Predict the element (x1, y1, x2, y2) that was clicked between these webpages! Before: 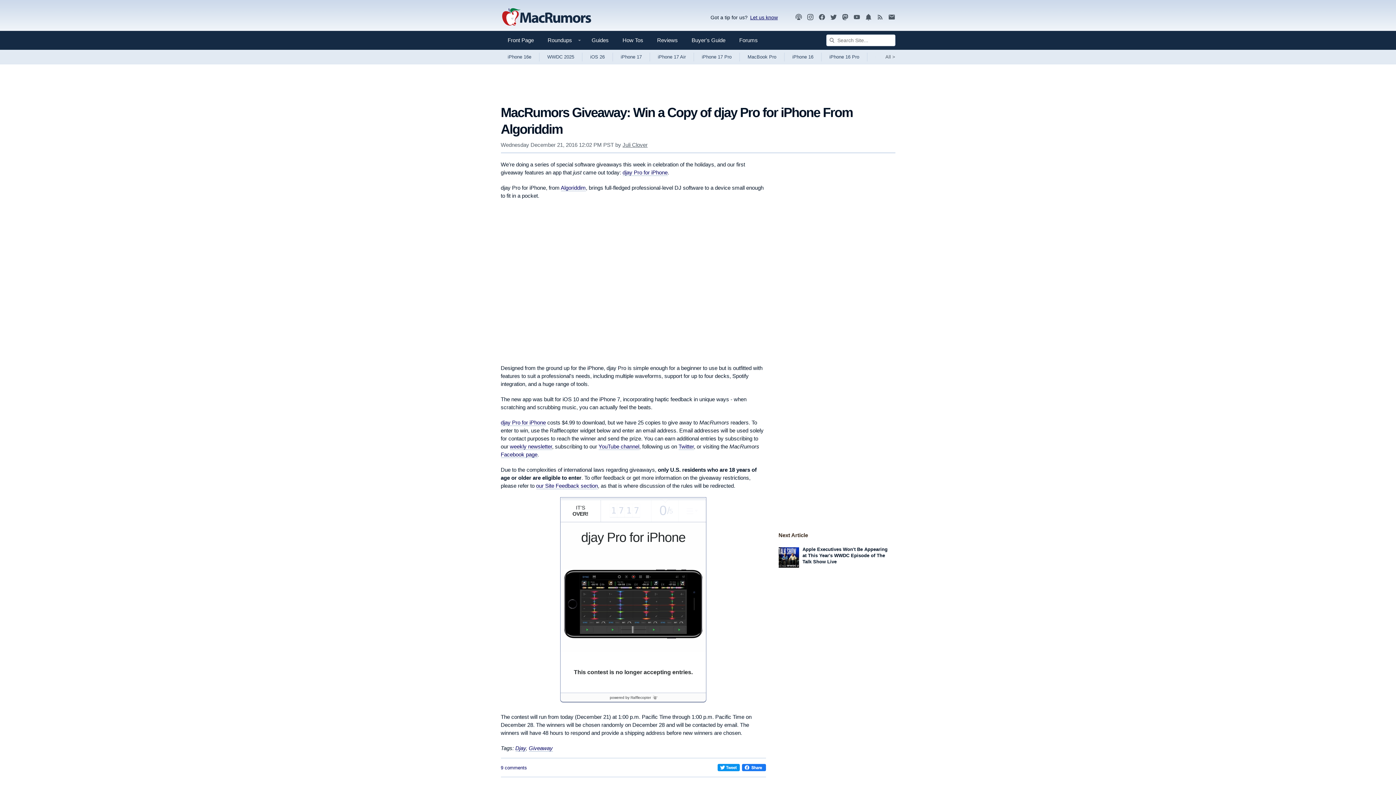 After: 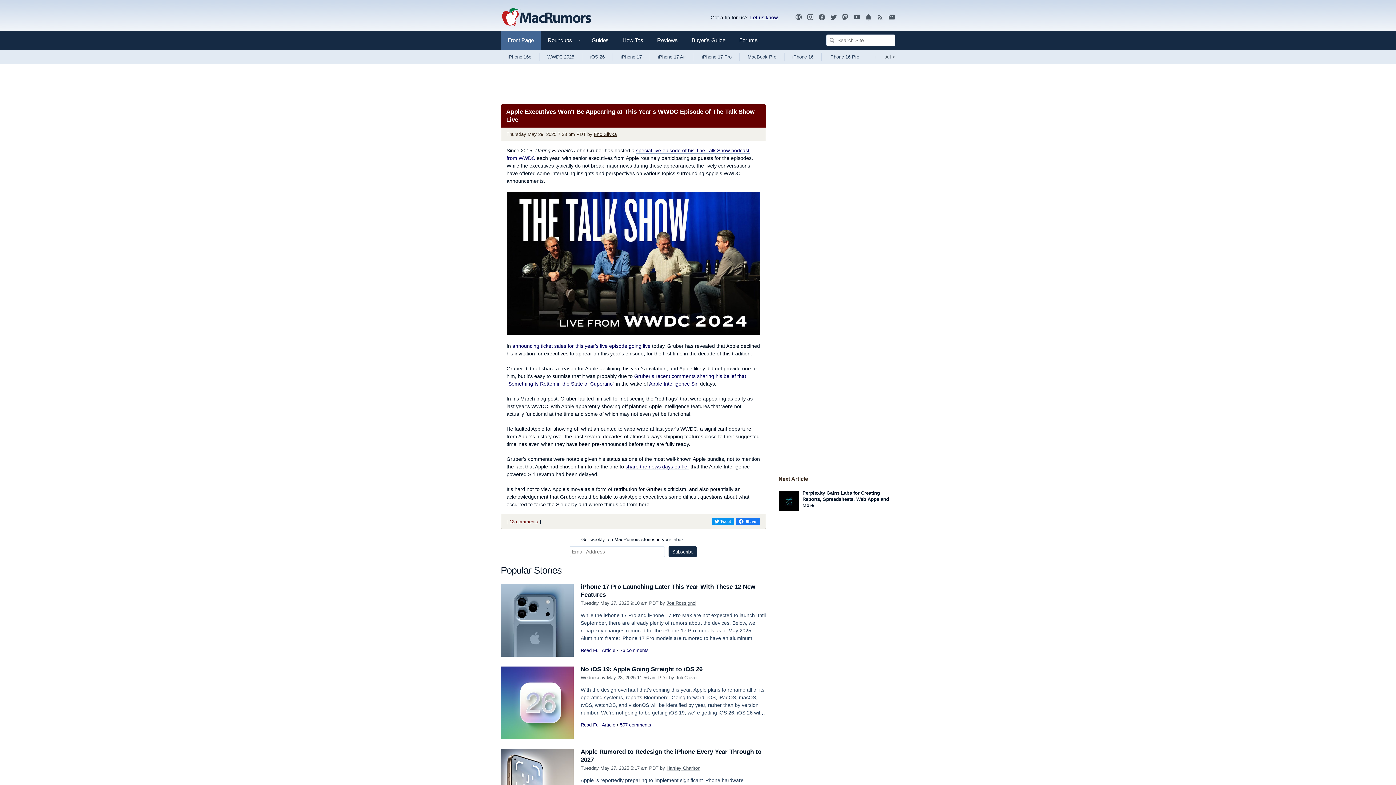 Action: bbox: (802, 546, 887, 564) label: Apple Executives Won't Be Appearing at This Year's WWDC Episode of The Talk Show Live